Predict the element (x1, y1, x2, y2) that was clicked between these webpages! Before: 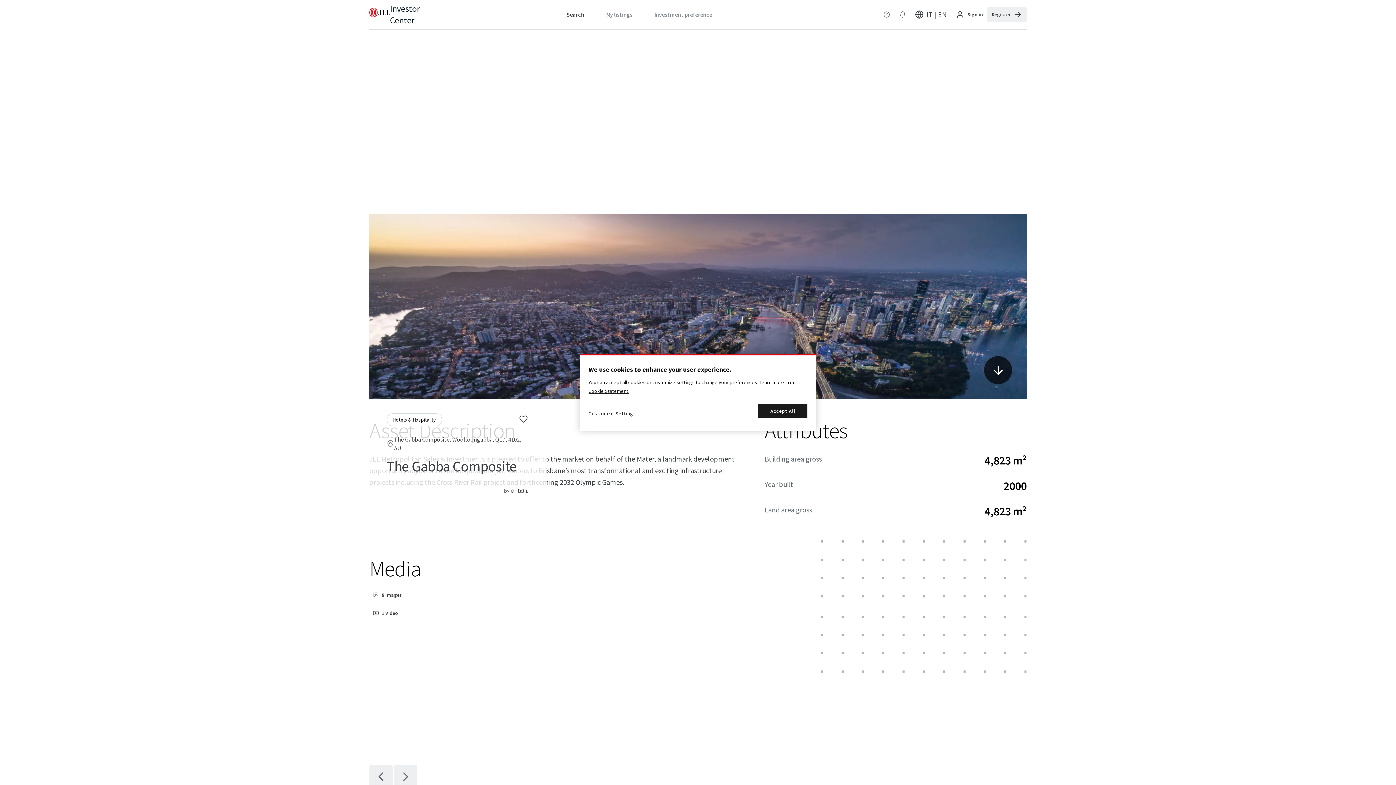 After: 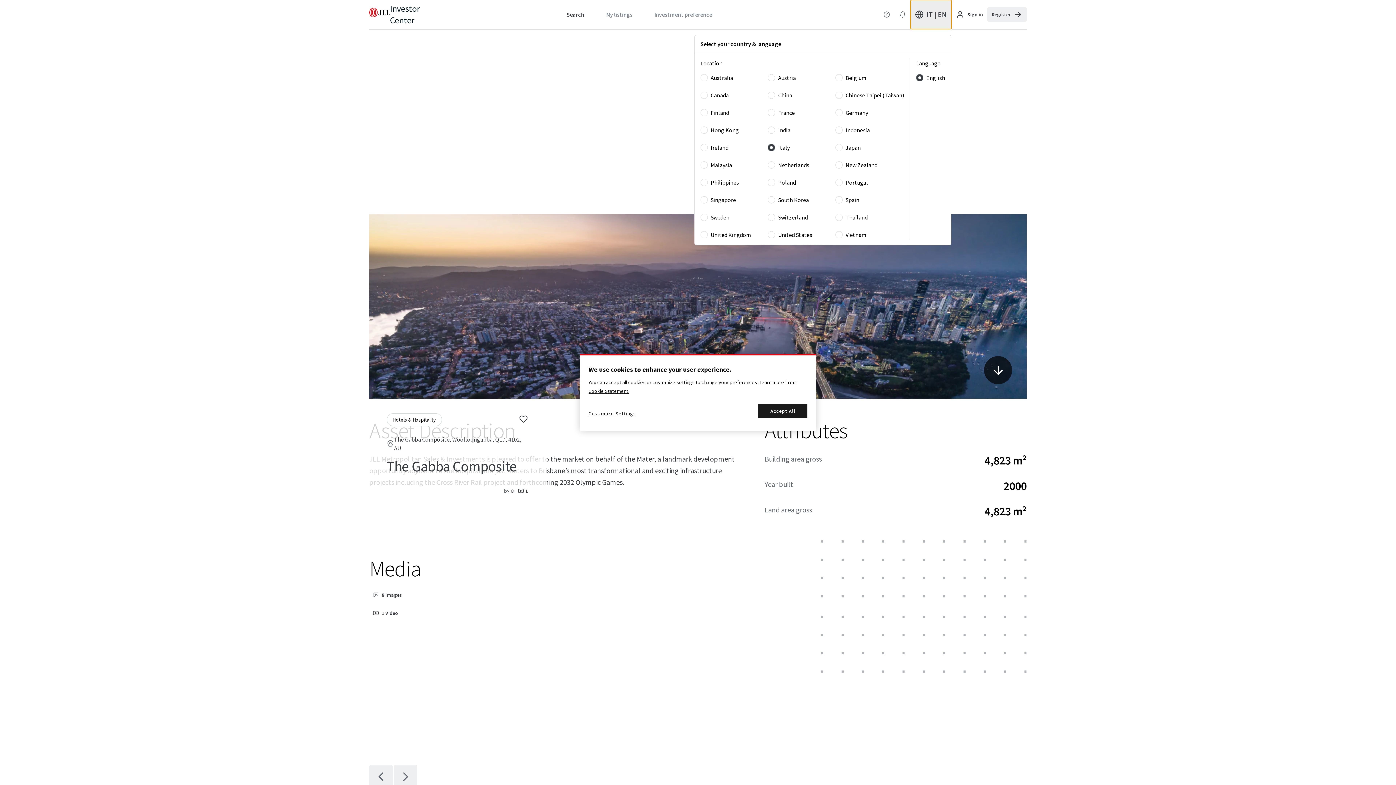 Action: label: IT | EN bbox: (910, 0, 951, 29)